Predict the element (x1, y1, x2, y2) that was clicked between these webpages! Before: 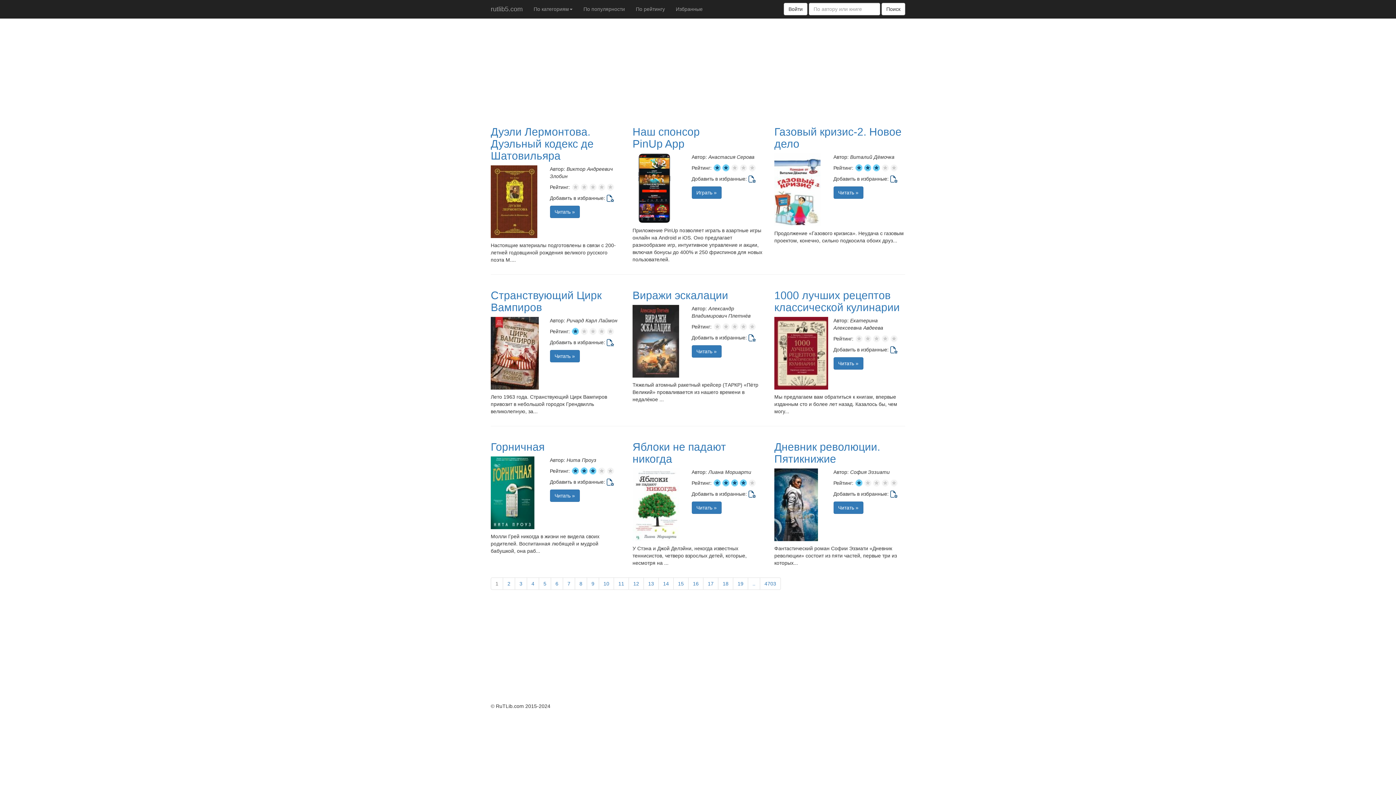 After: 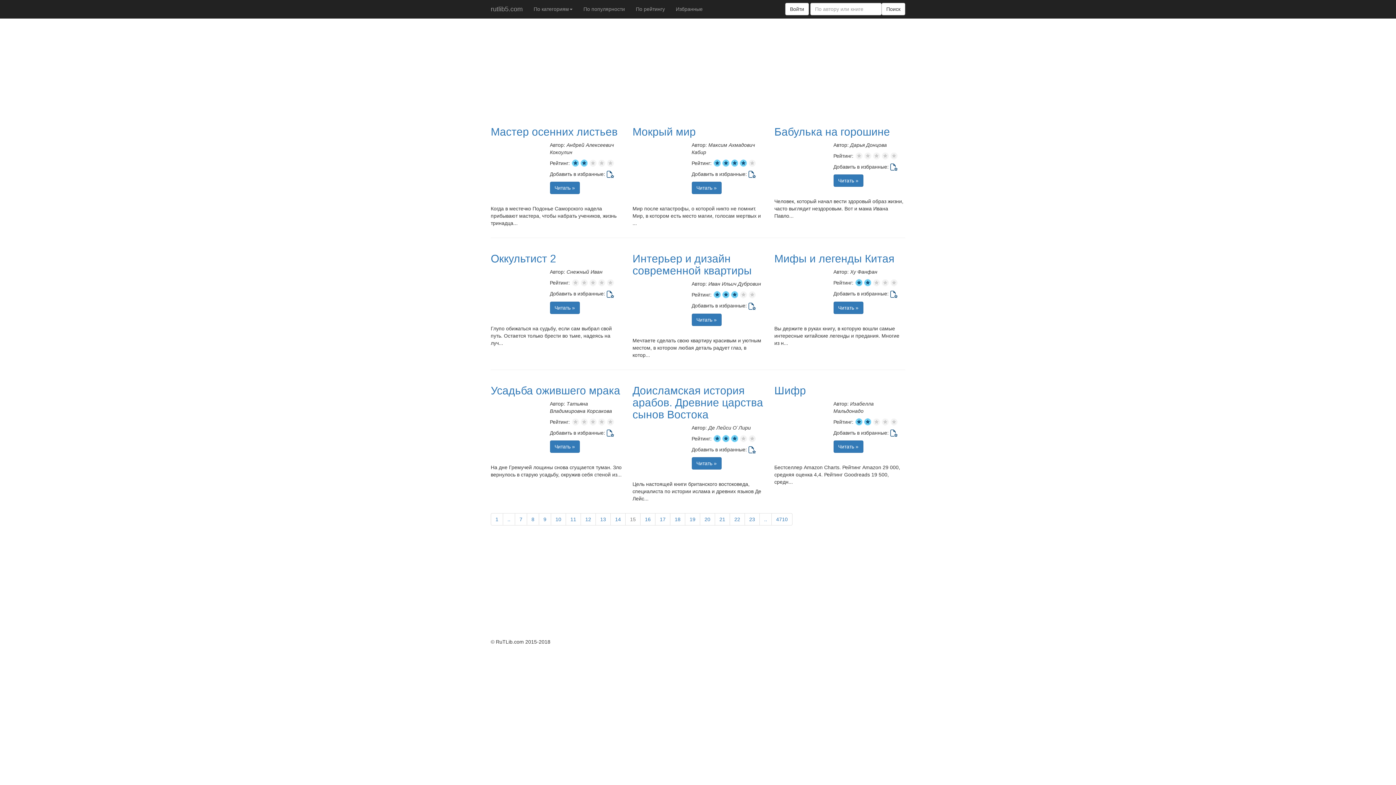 Action: label: Go to Page 15 bbox: (673, 577, 688, 590)